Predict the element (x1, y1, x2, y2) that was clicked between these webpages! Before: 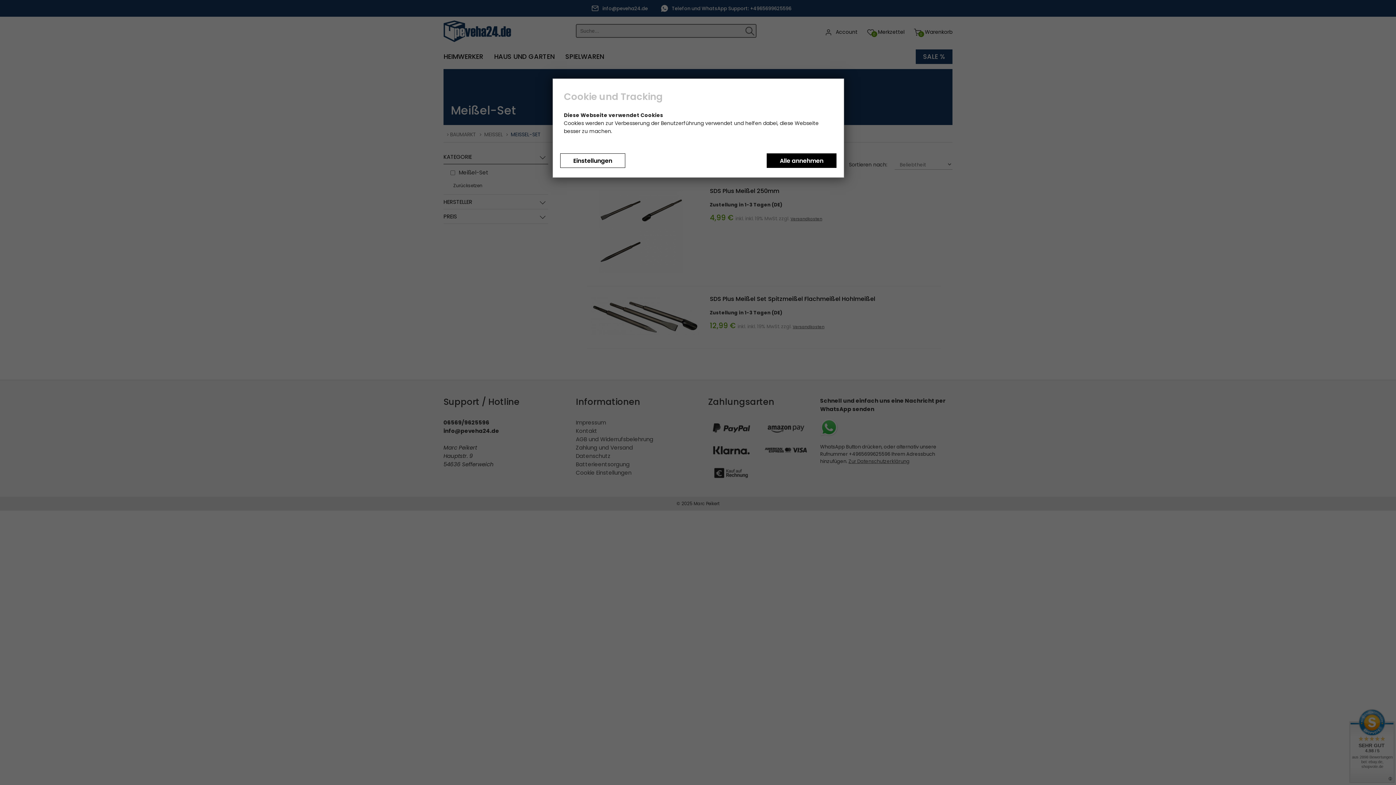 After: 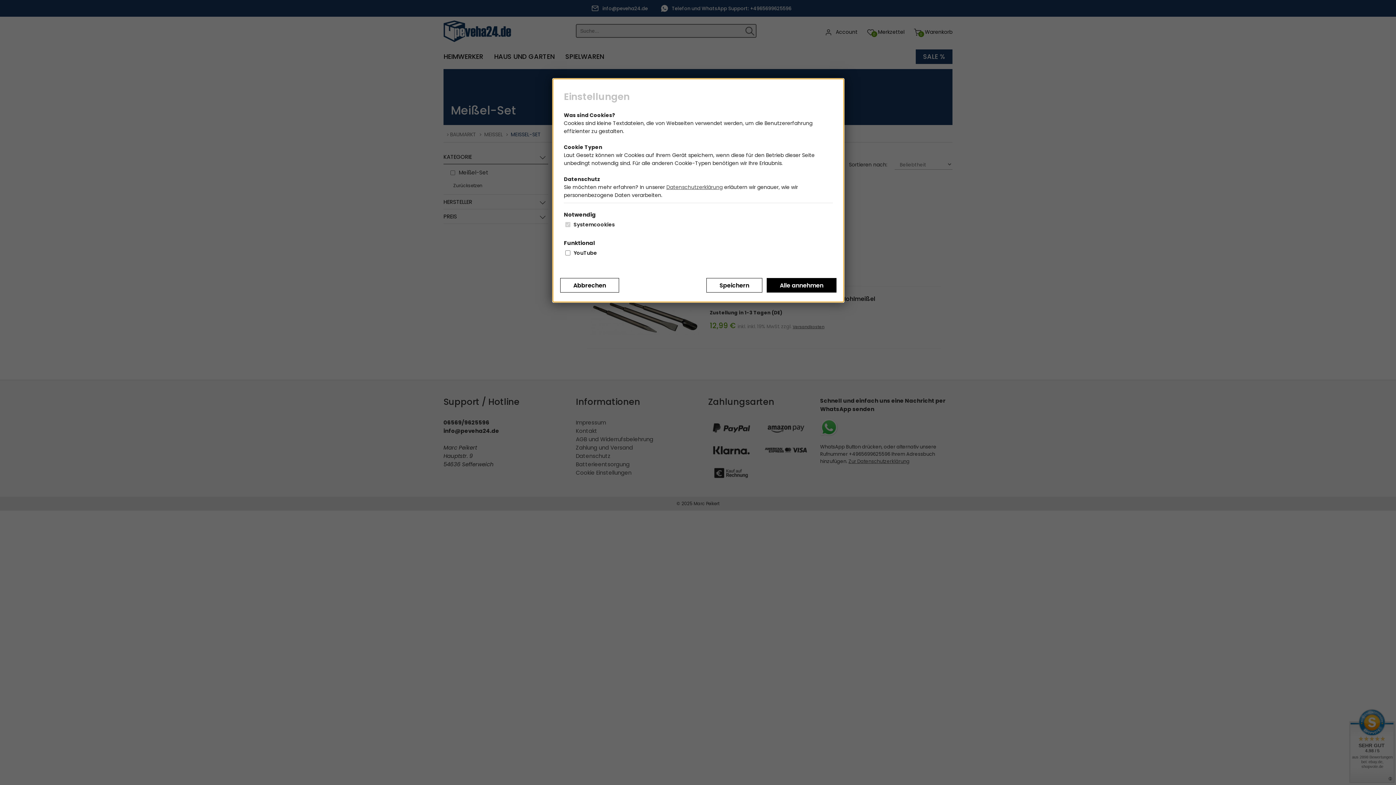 Action: bbox: (560, 153, 625, 168) label: Einstellungen